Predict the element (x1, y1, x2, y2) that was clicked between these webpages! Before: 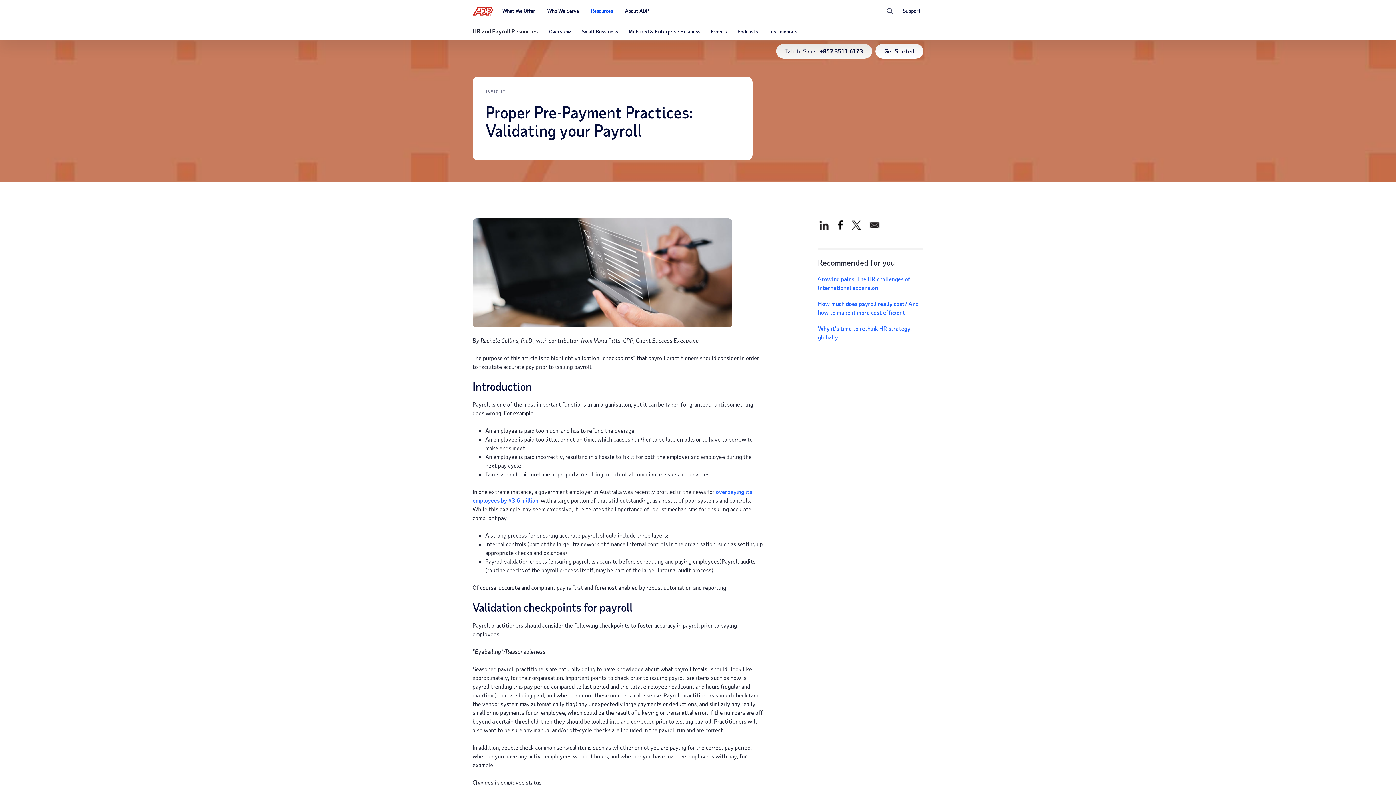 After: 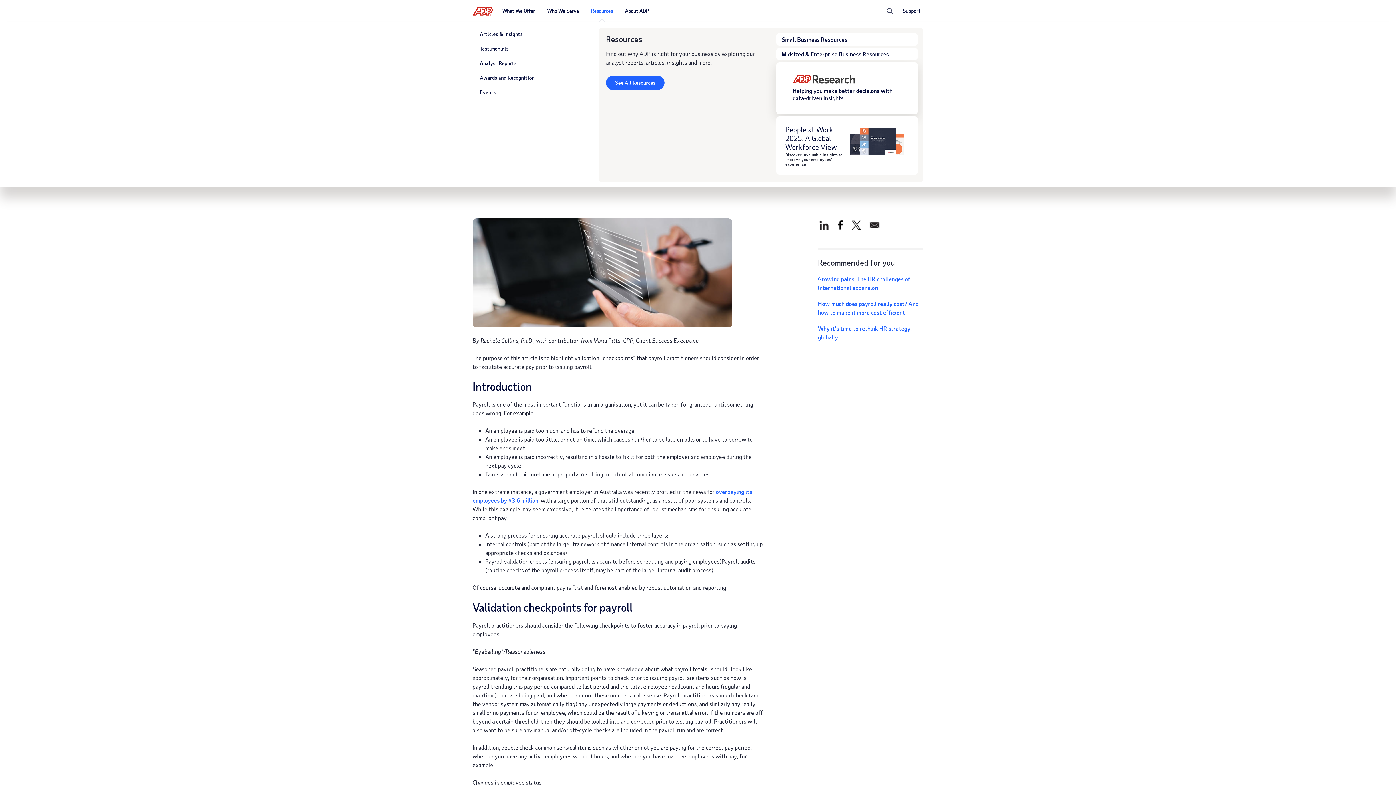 Action: bbox: (588, 6, 615, 15) label: Resources